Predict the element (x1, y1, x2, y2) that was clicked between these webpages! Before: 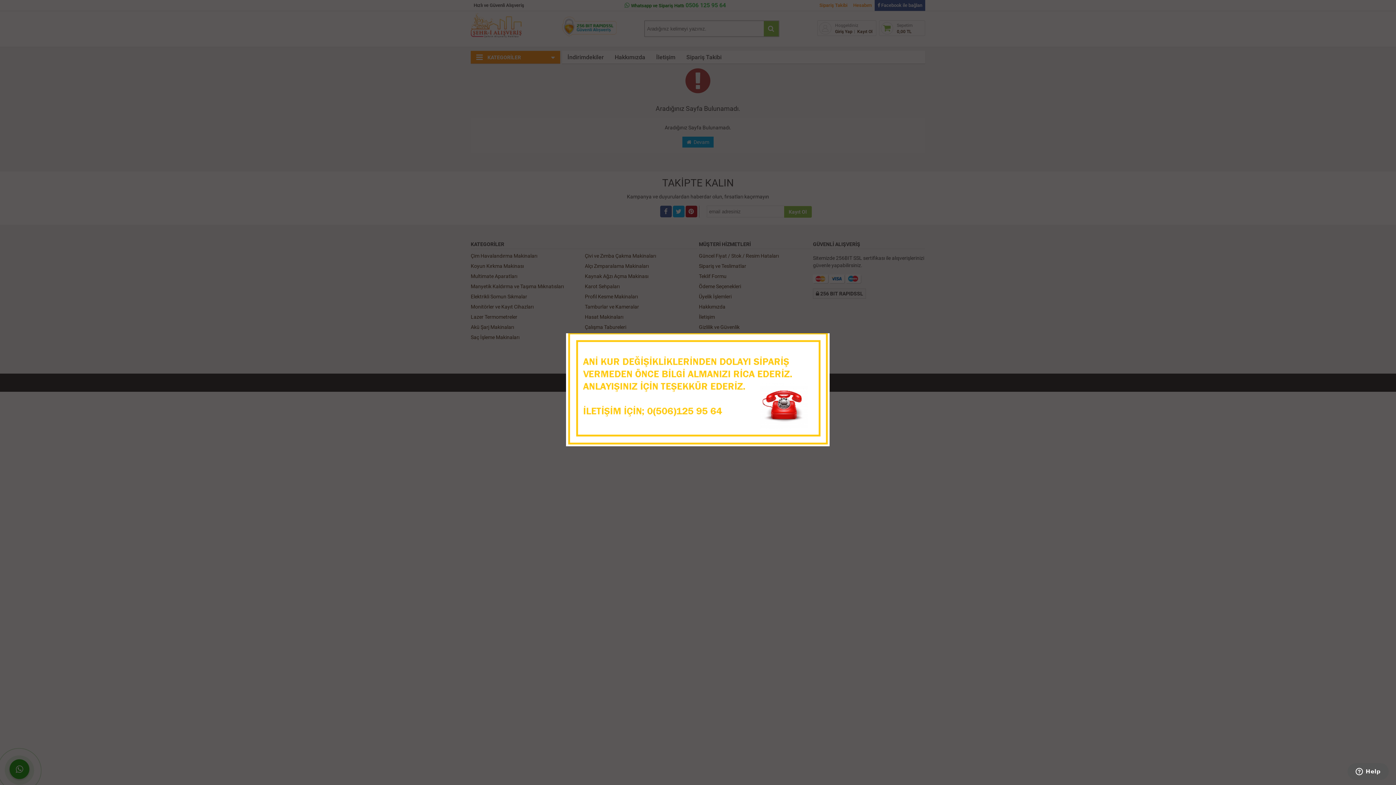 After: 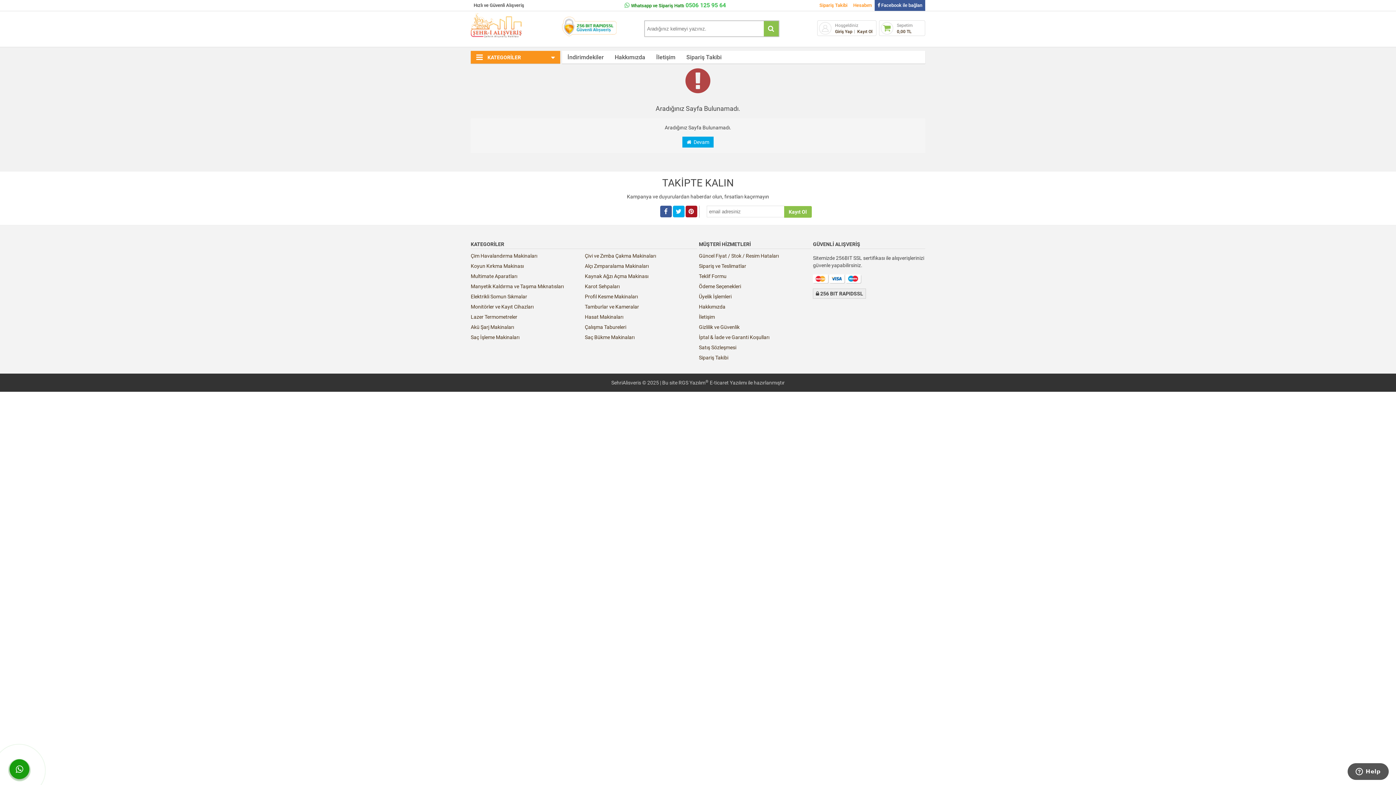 Action: bbox: (810, 334, 823, 347)